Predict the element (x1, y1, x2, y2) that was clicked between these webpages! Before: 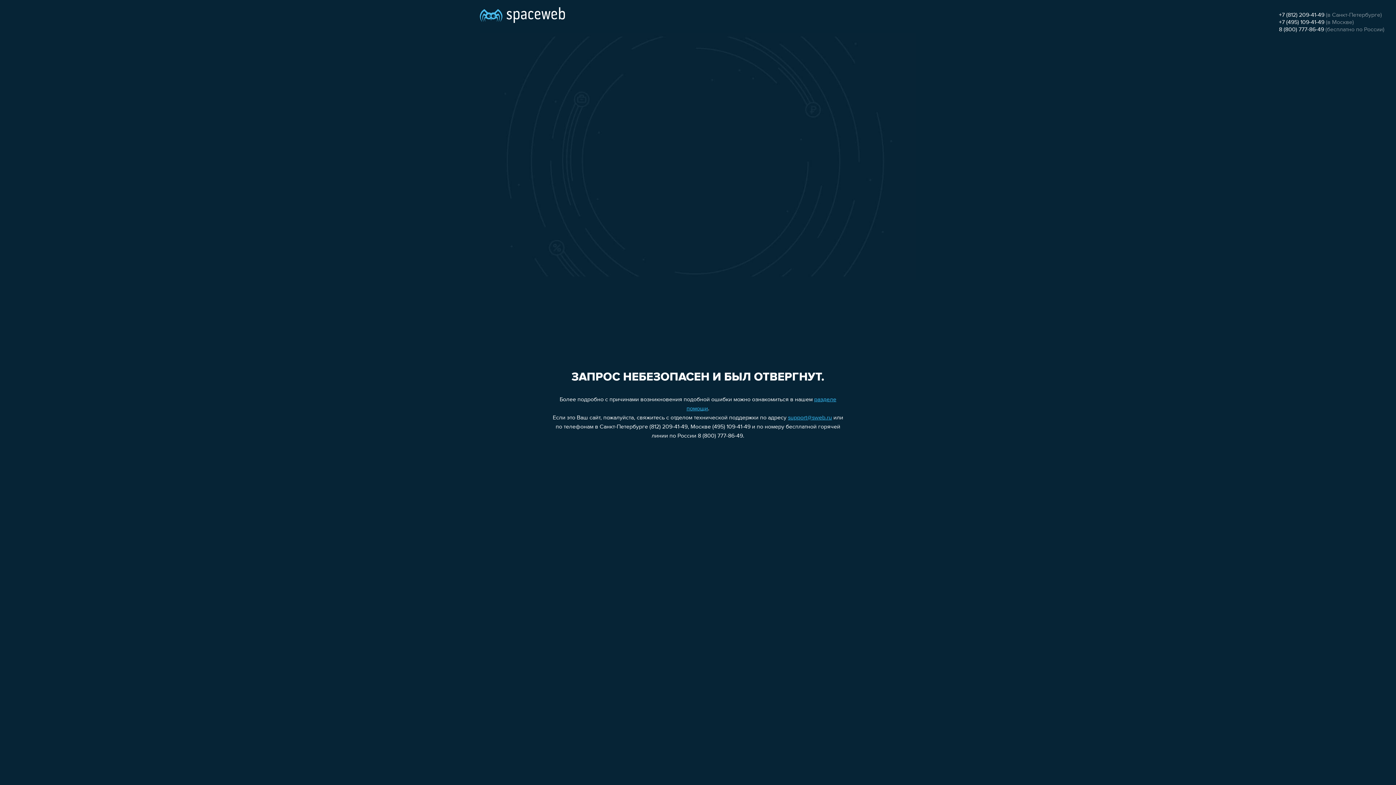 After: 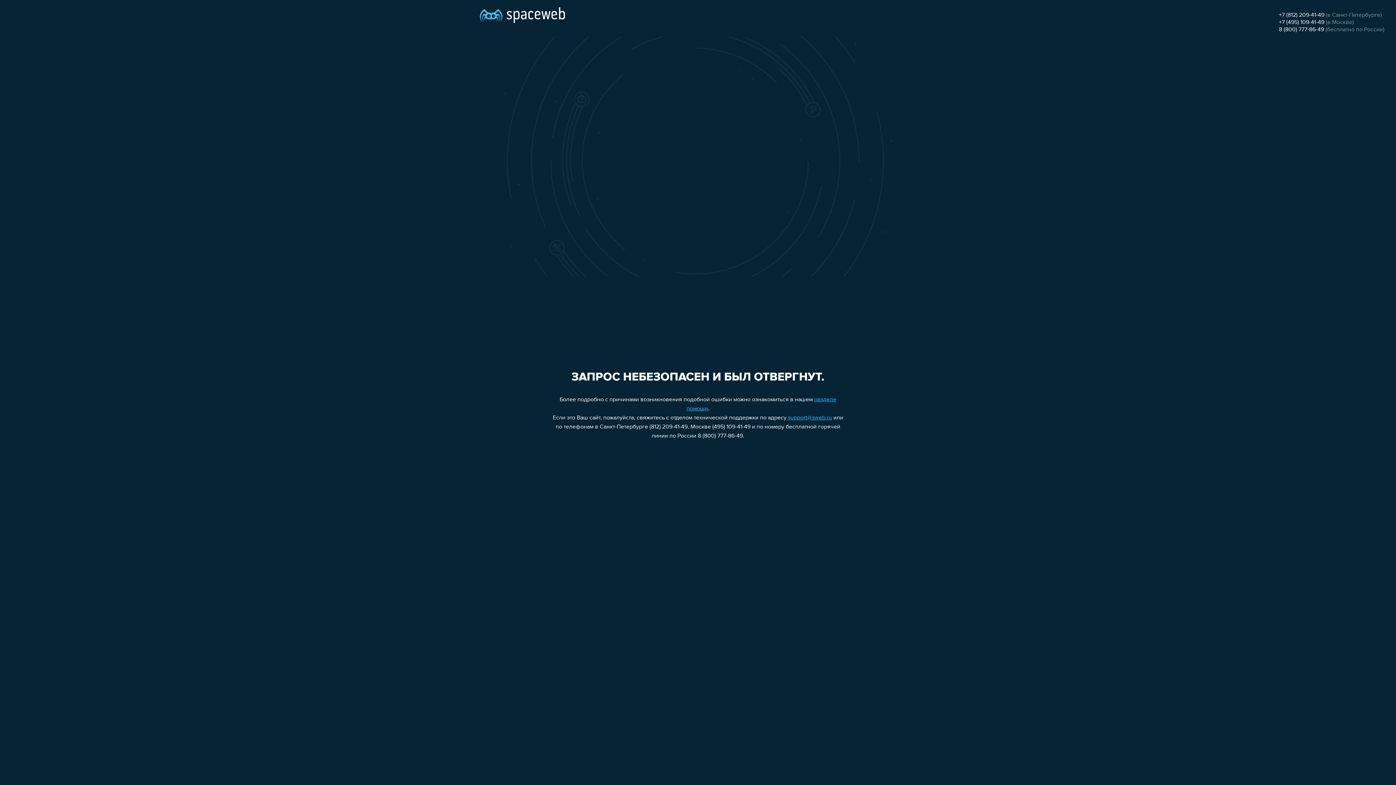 Action: bbox: (1279, 19, 1324, 25) label: +7 (495) 109-41-49